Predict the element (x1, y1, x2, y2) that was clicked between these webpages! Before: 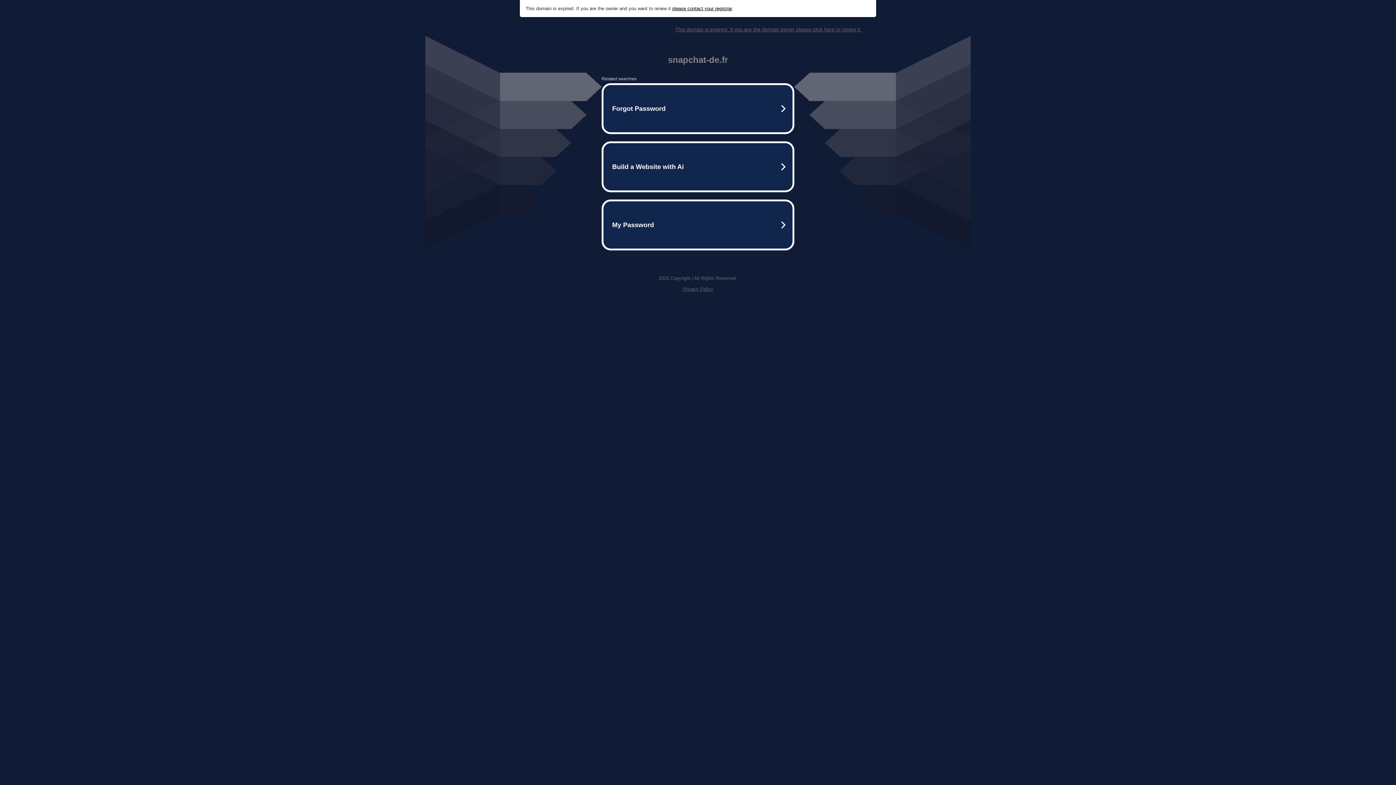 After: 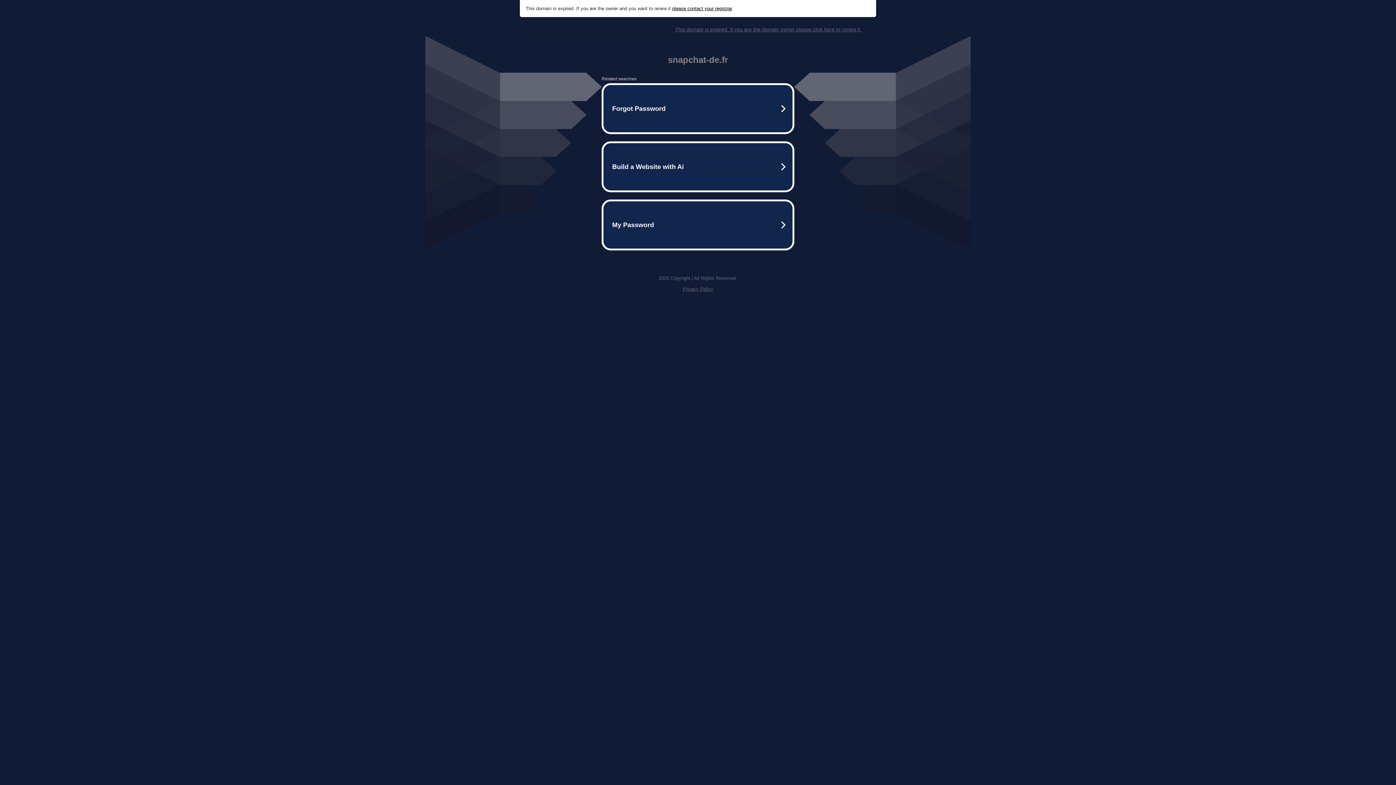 Action: label: This domain is expired. If you are the domain owner please click here to renew it. bbox: (675, 26, 861, 32)